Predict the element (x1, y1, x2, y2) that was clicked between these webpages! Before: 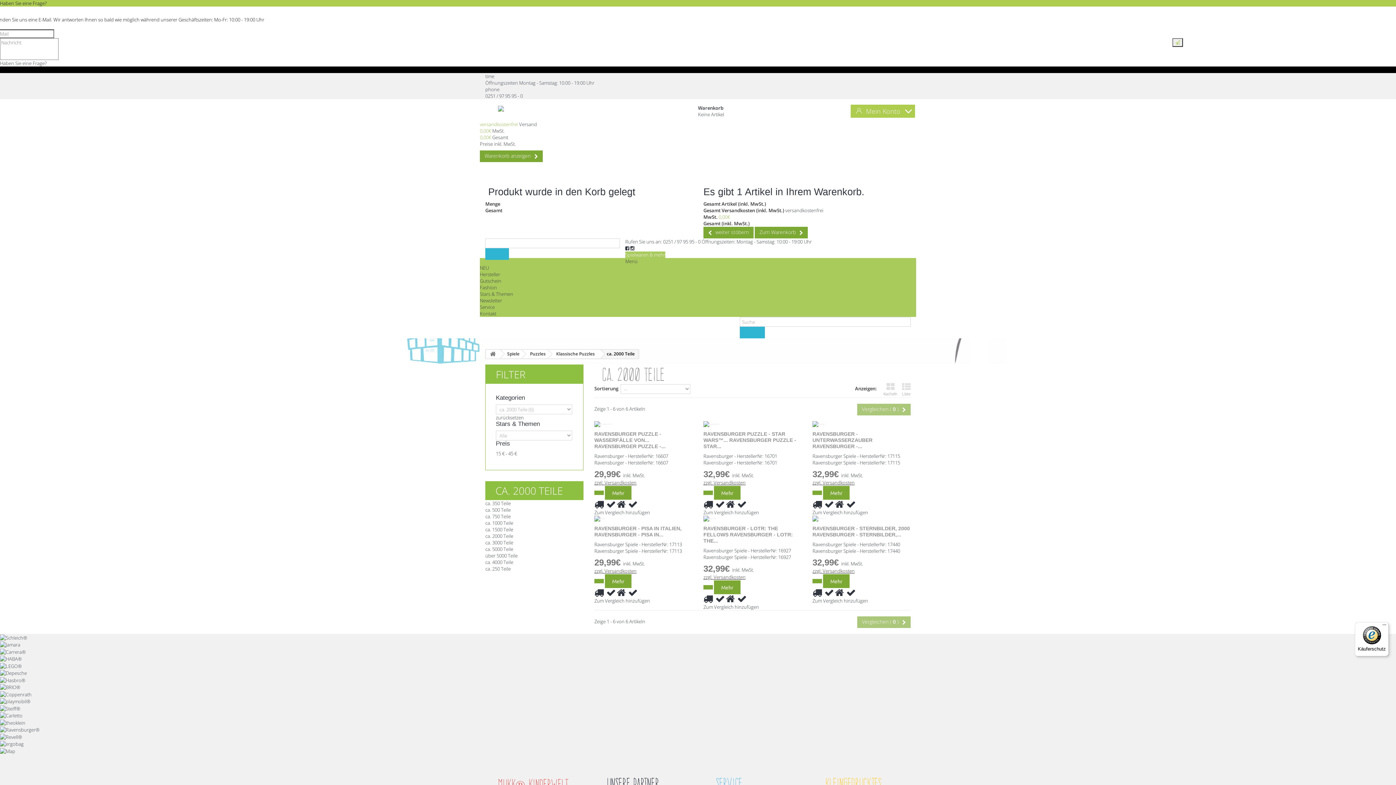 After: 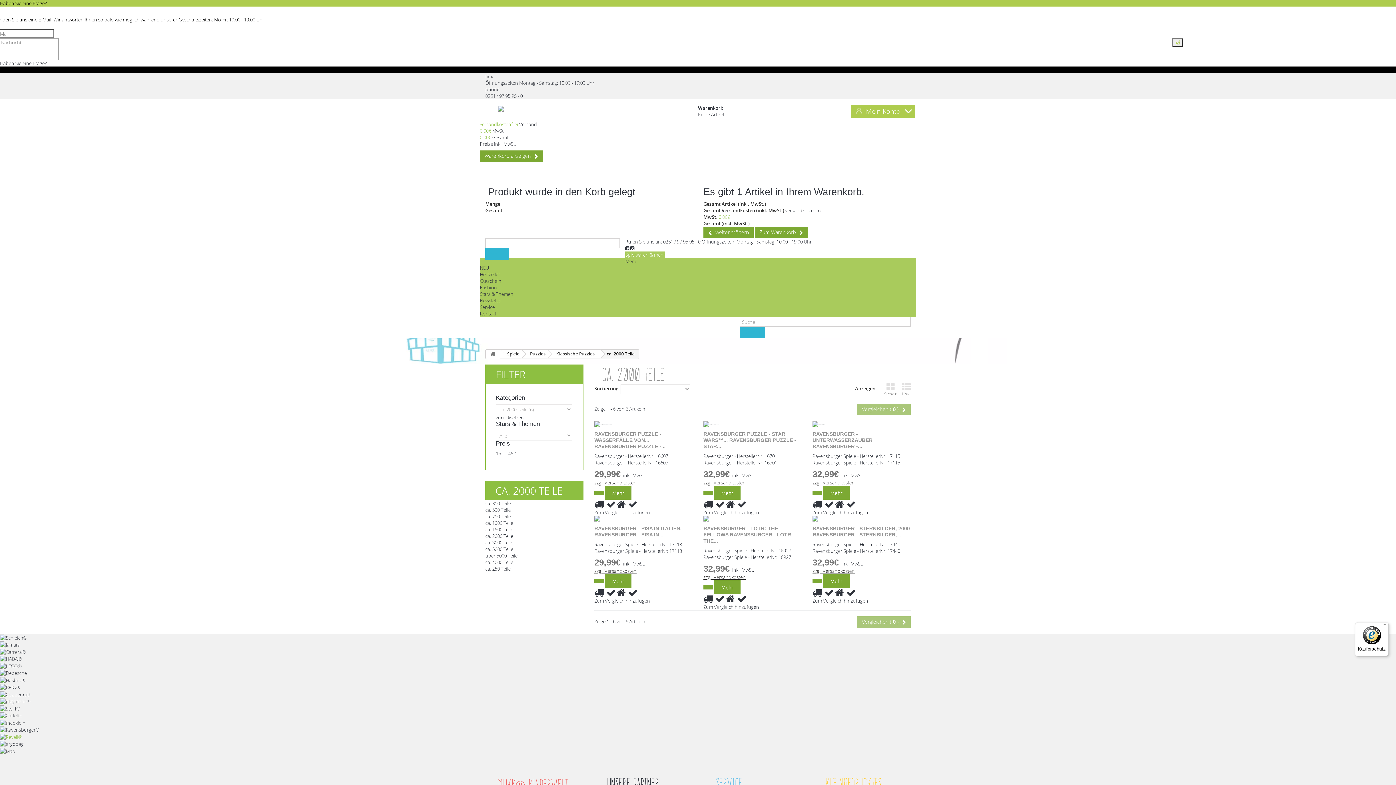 Action: bbox: (0, 733, 22, 740)